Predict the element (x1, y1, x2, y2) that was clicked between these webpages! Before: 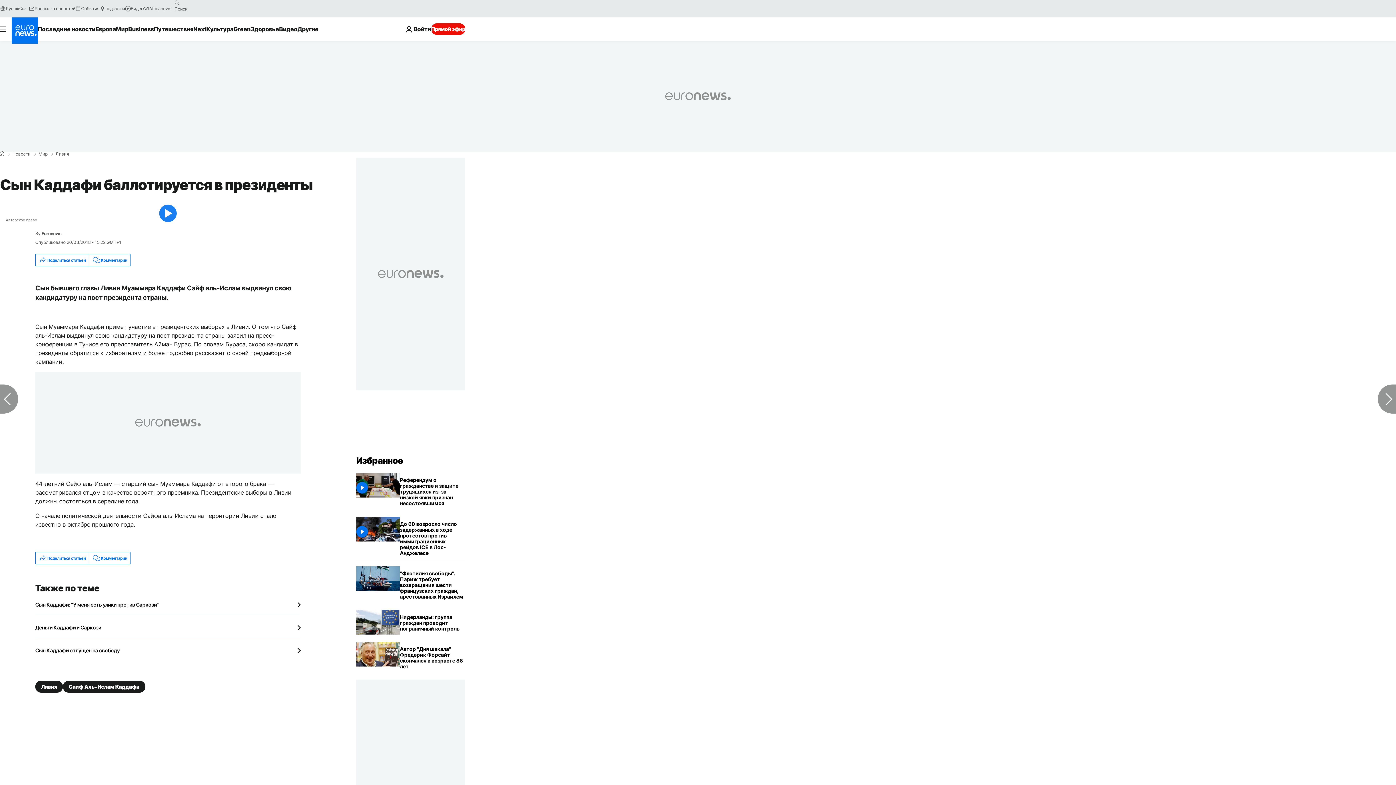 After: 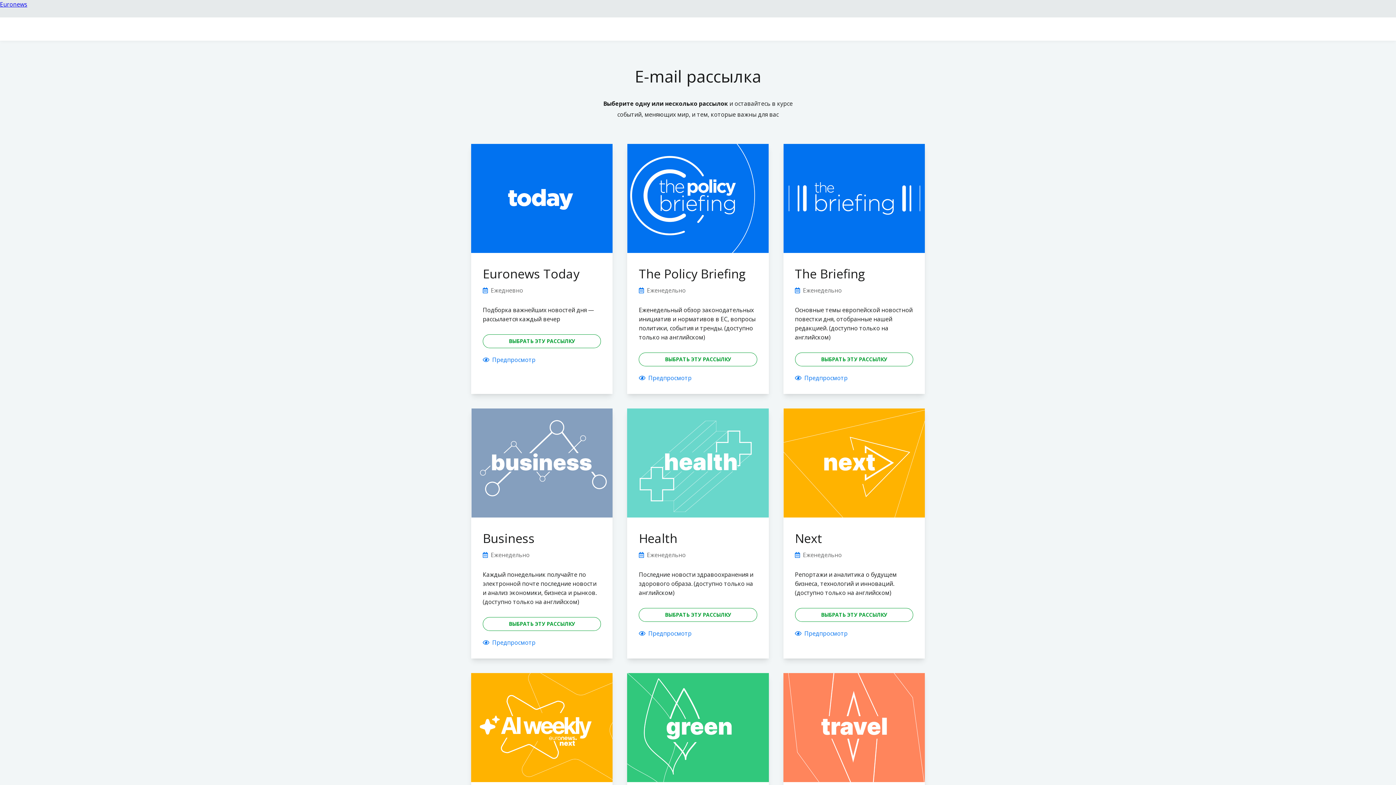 Action: label: Рассылка новостей bbox: (28, 5, 75, 11)